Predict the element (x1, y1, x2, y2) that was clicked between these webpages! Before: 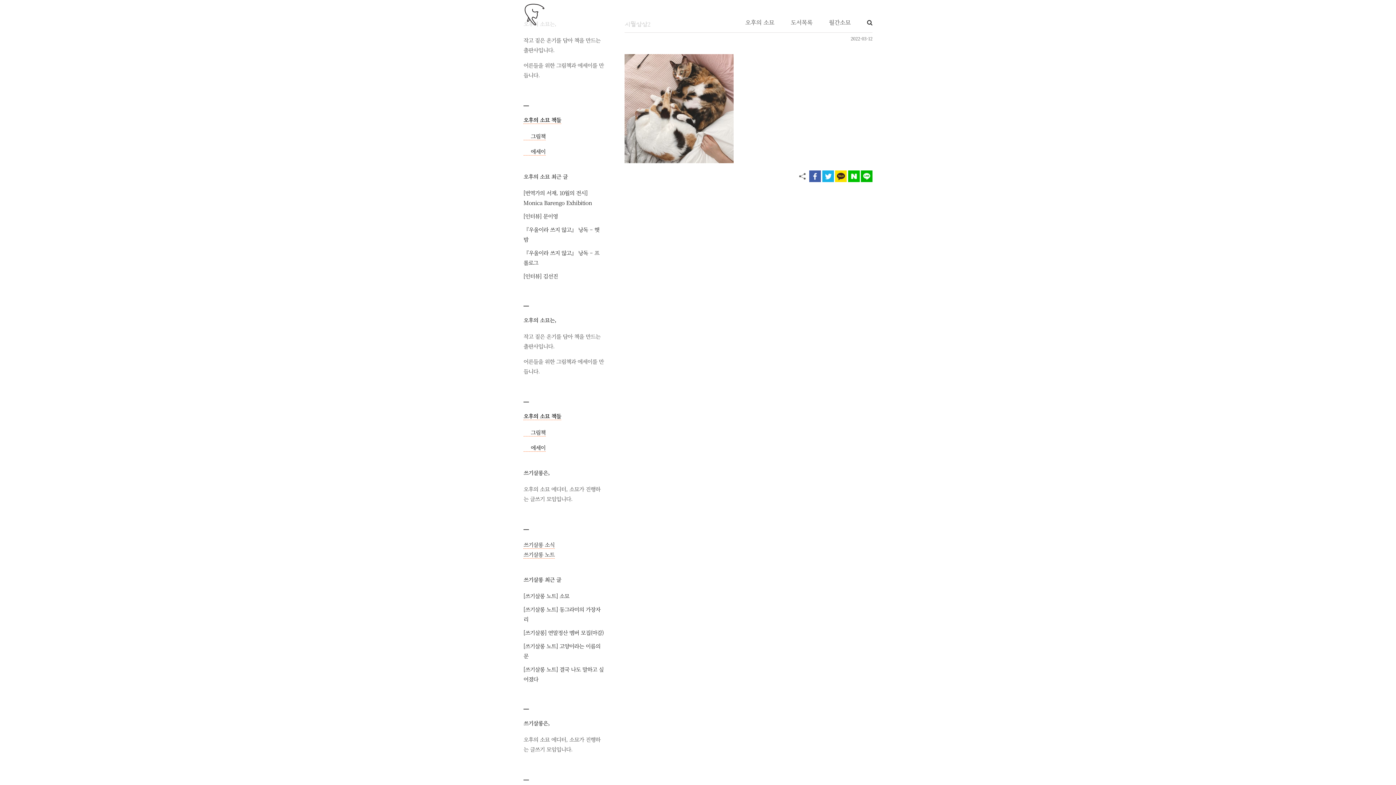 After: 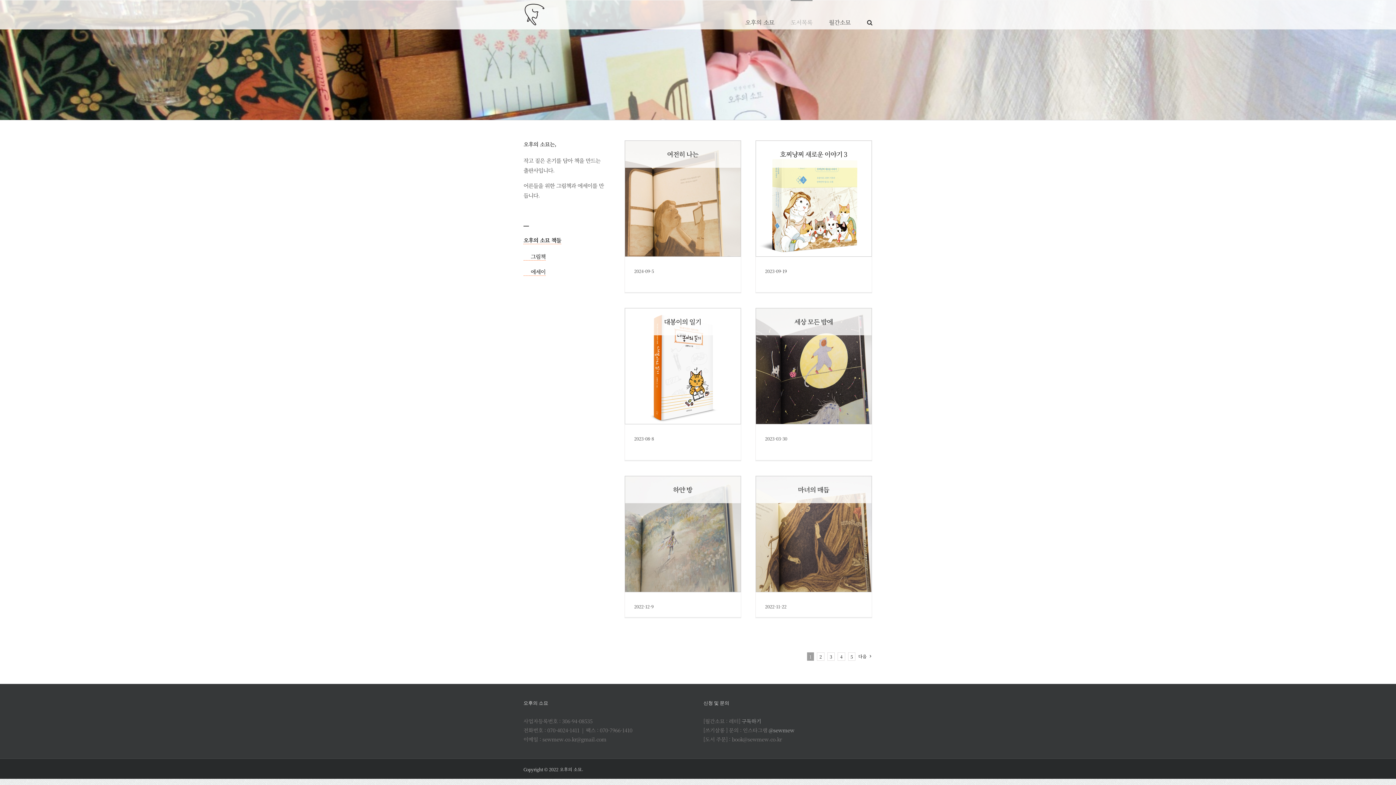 Action: label: 그림책 bbox: (523, 132, 545, 139)